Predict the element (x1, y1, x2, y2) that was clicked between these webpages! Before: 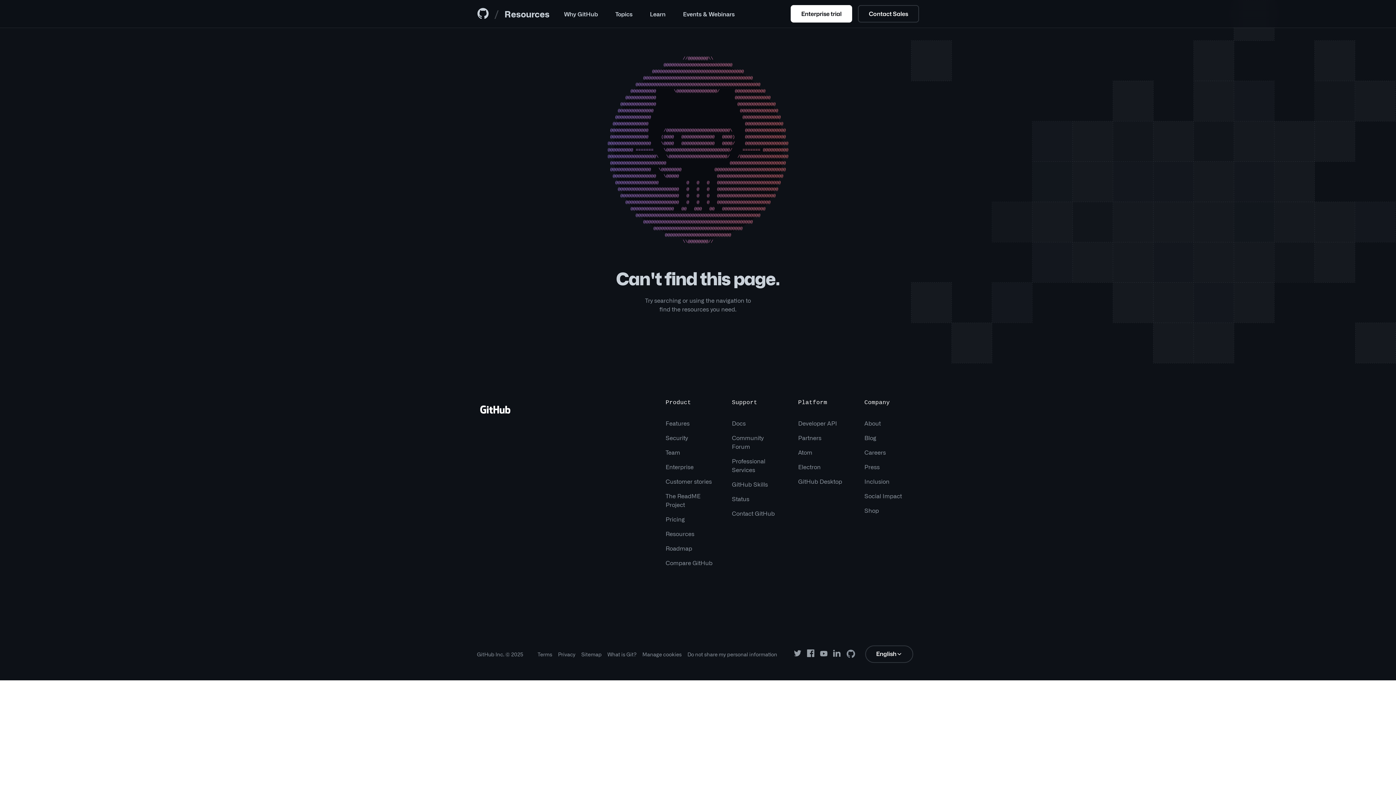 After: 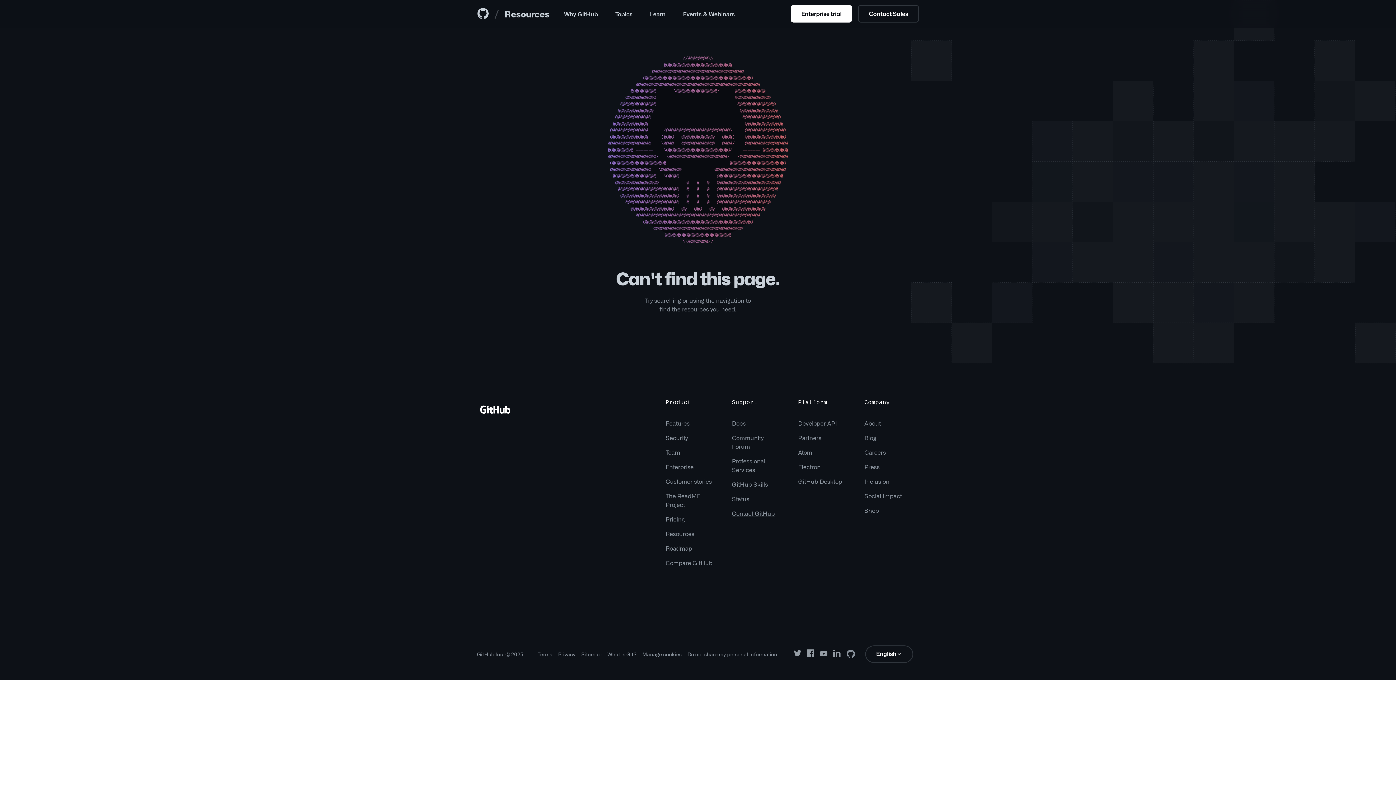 Action: label: Contact GitHub bbox: (732, 506, 780, 520)